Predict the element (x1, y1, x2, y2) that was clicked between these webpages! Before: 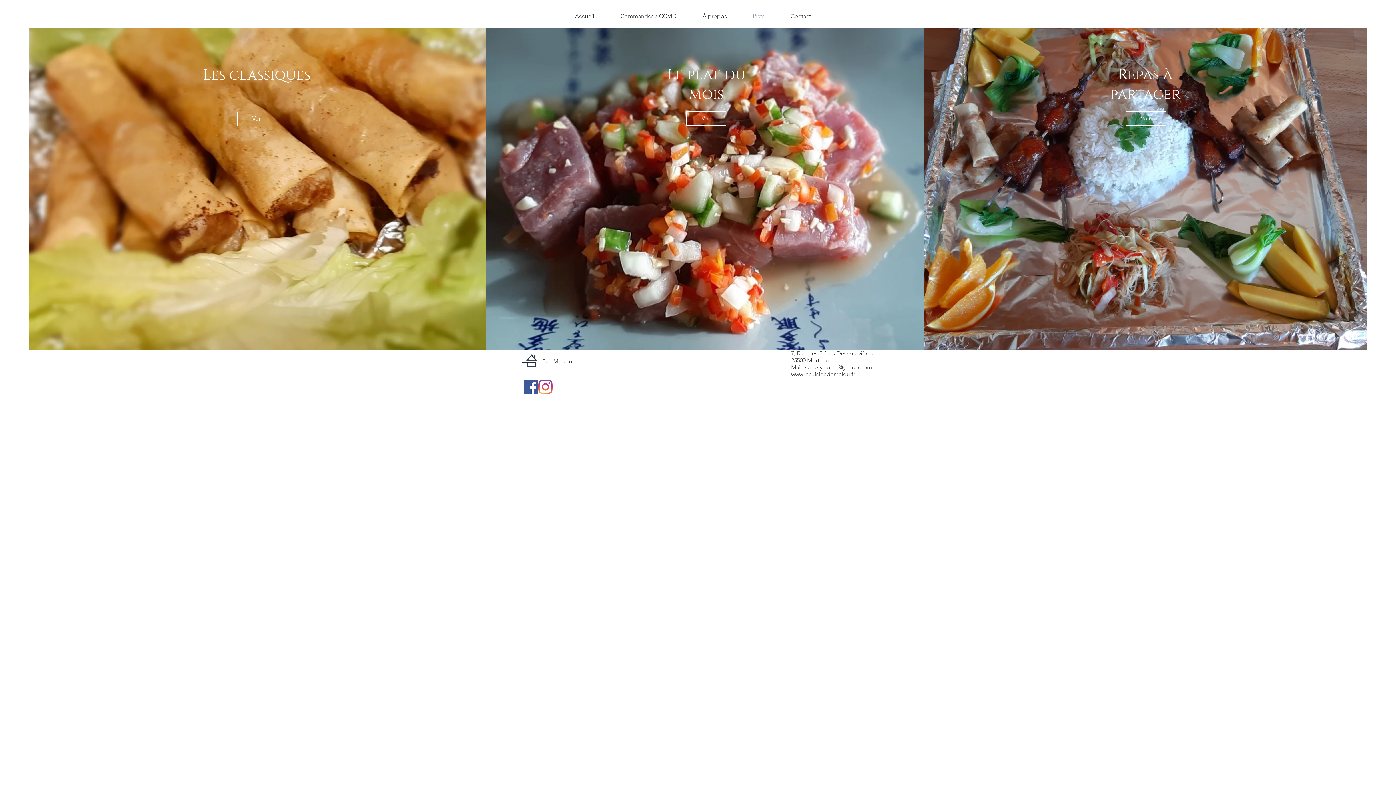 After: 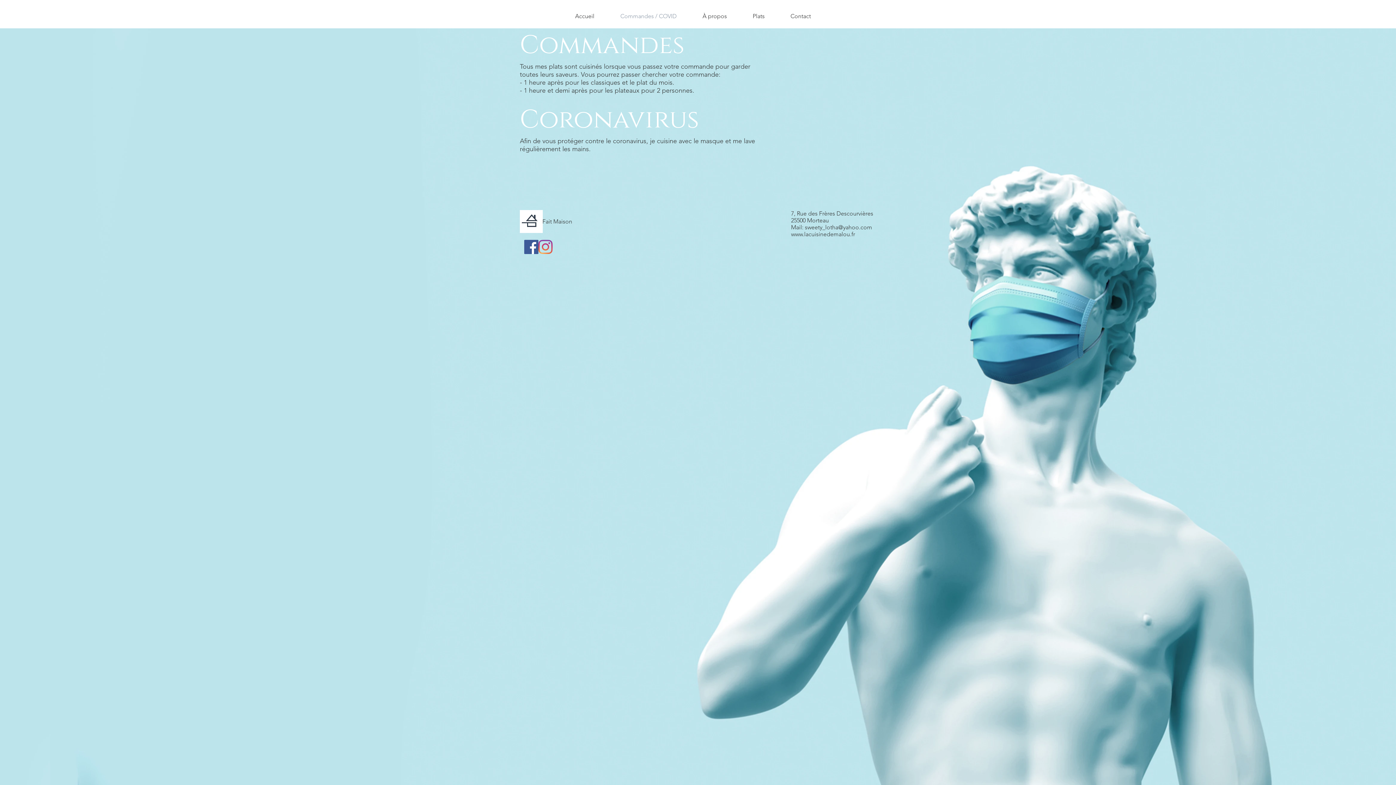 Action: bbox: (607, 7, 689, 25) label: Commandes / COVID